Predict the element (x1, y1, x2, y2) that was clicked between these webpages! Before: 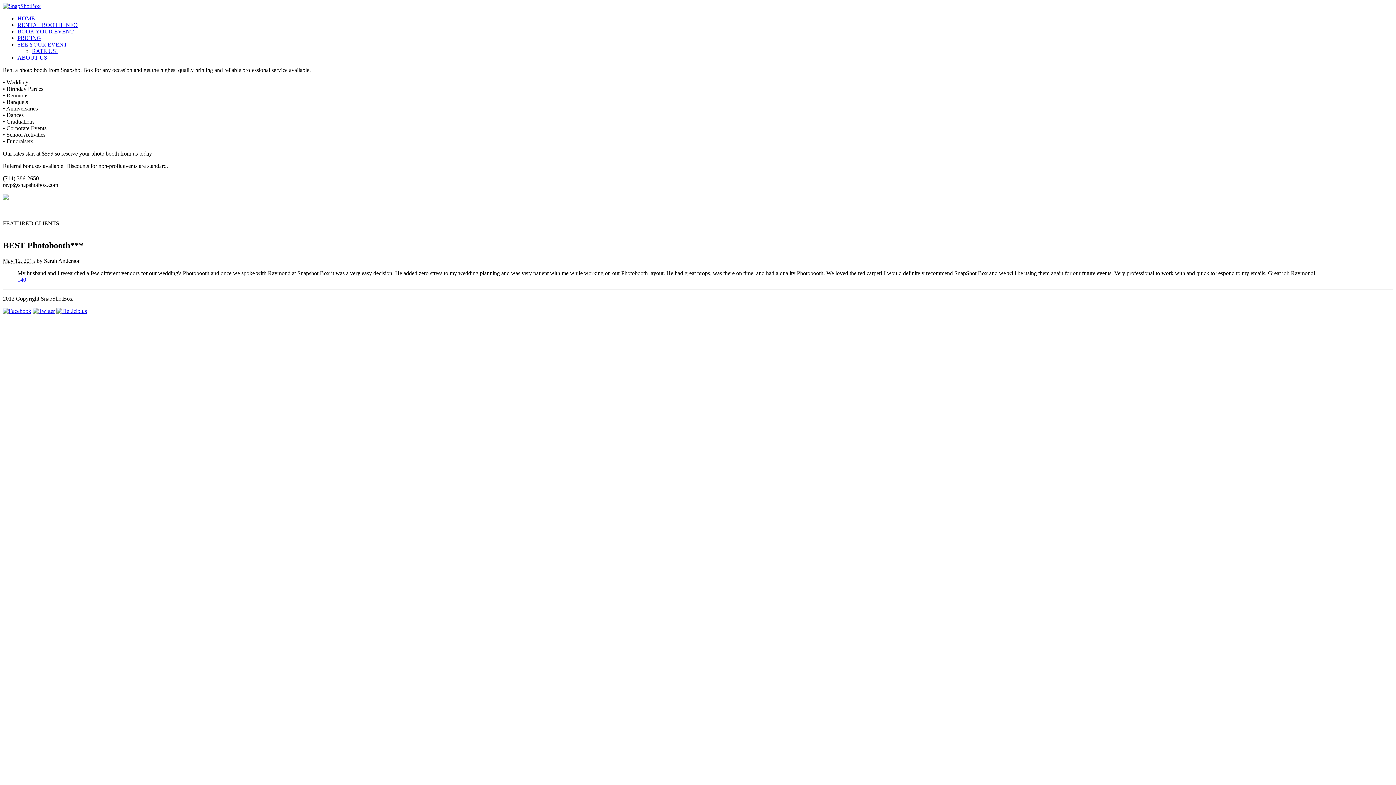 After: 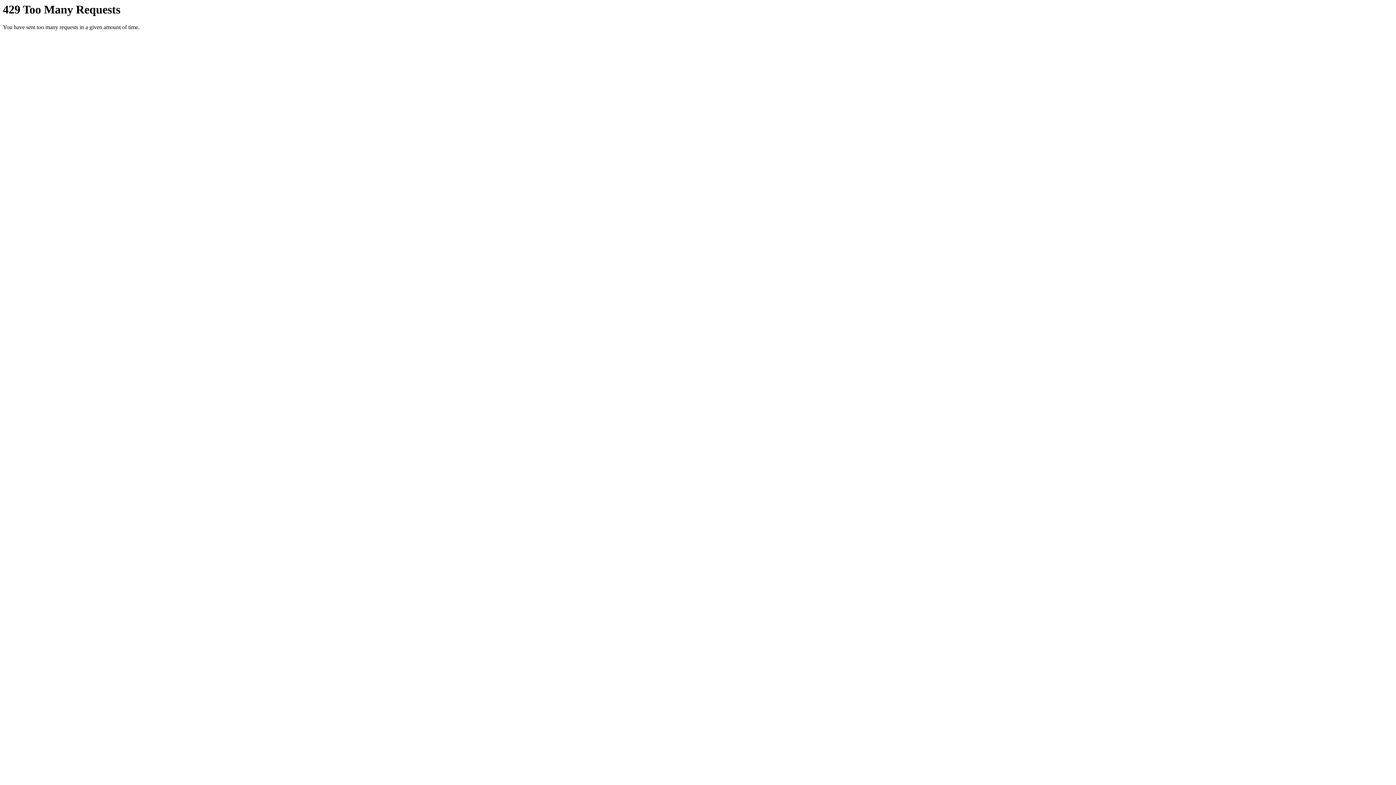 Action: label: SEE YOUR EVENT bbox: (17, 41, 67, 47)